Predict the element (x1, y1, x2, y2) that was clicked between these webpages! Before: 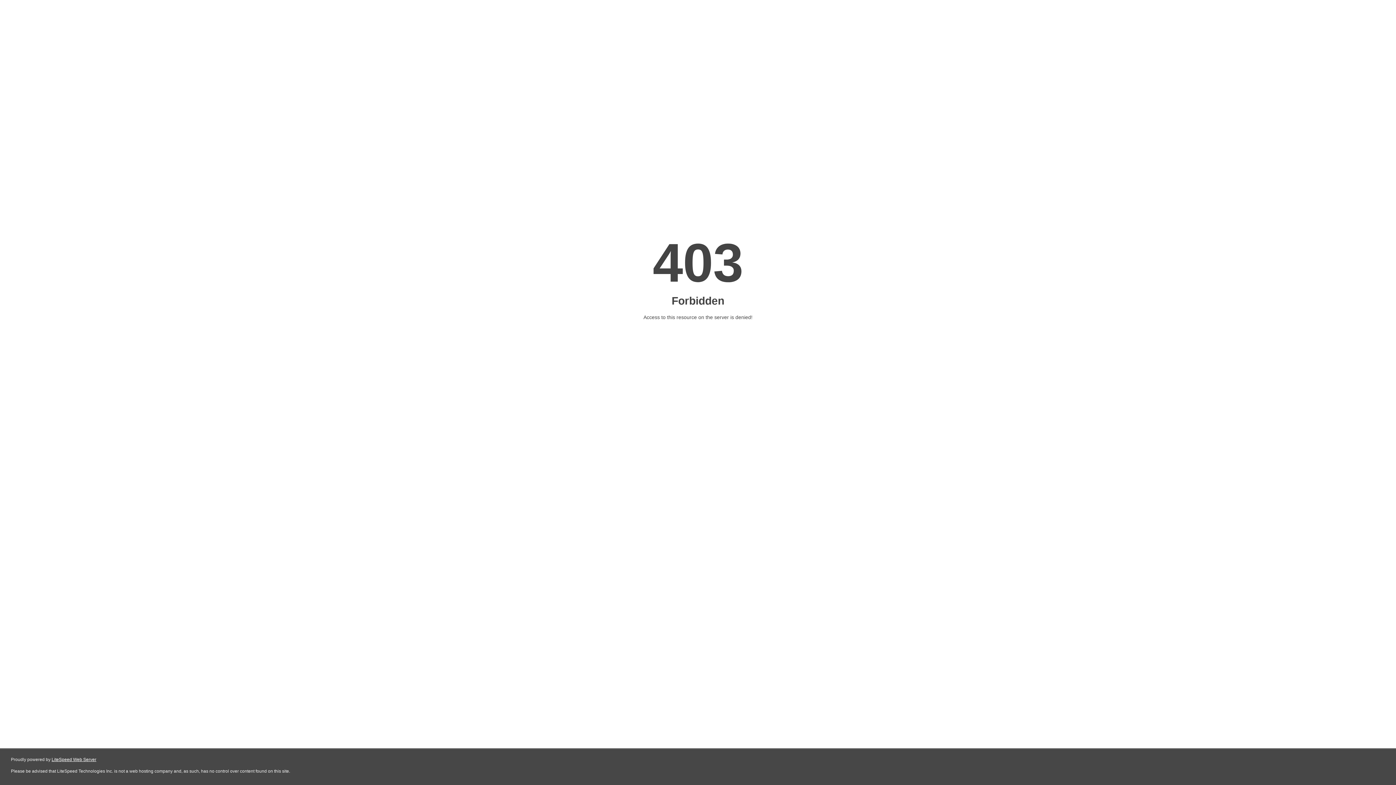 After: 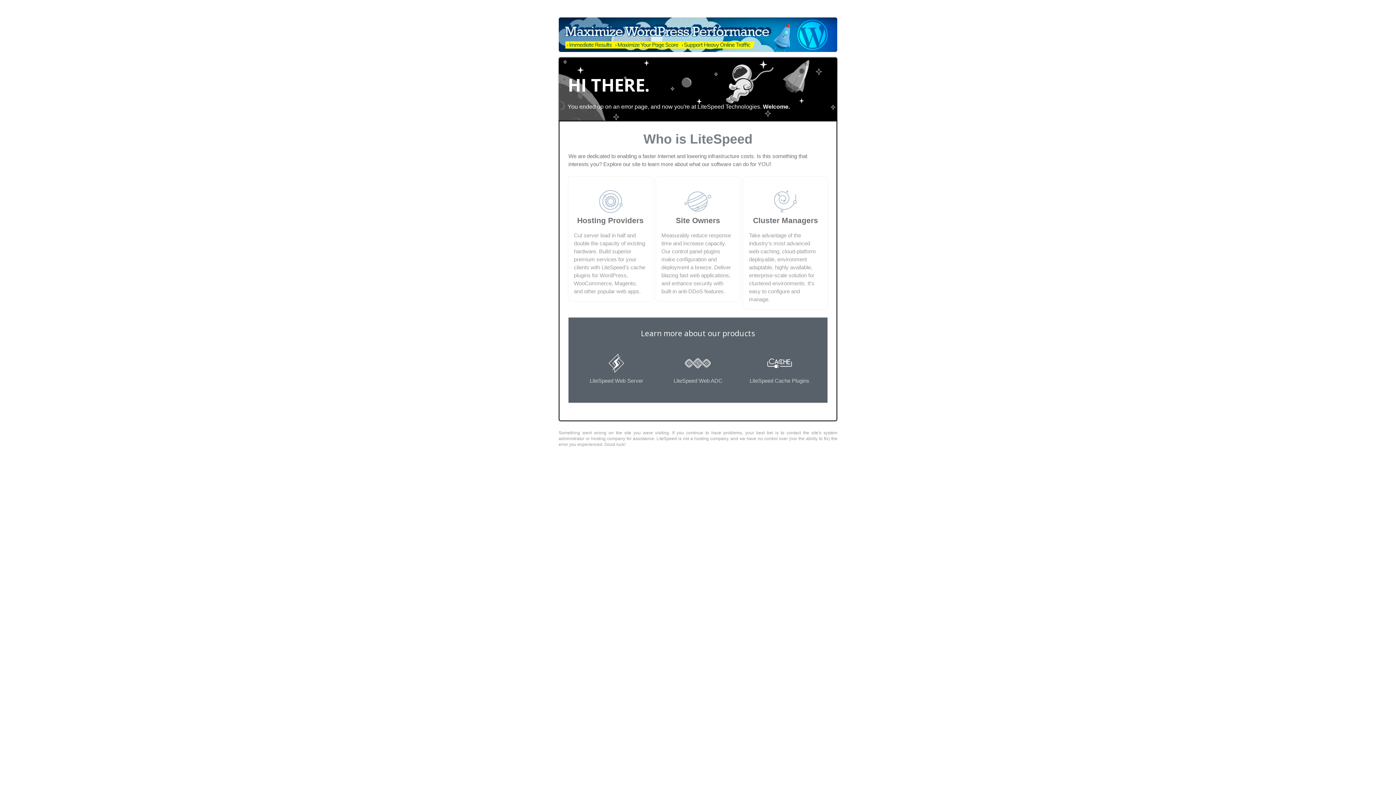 Action: bbox: (51, 757, 96, 762) label: LiteSpeed Web Server